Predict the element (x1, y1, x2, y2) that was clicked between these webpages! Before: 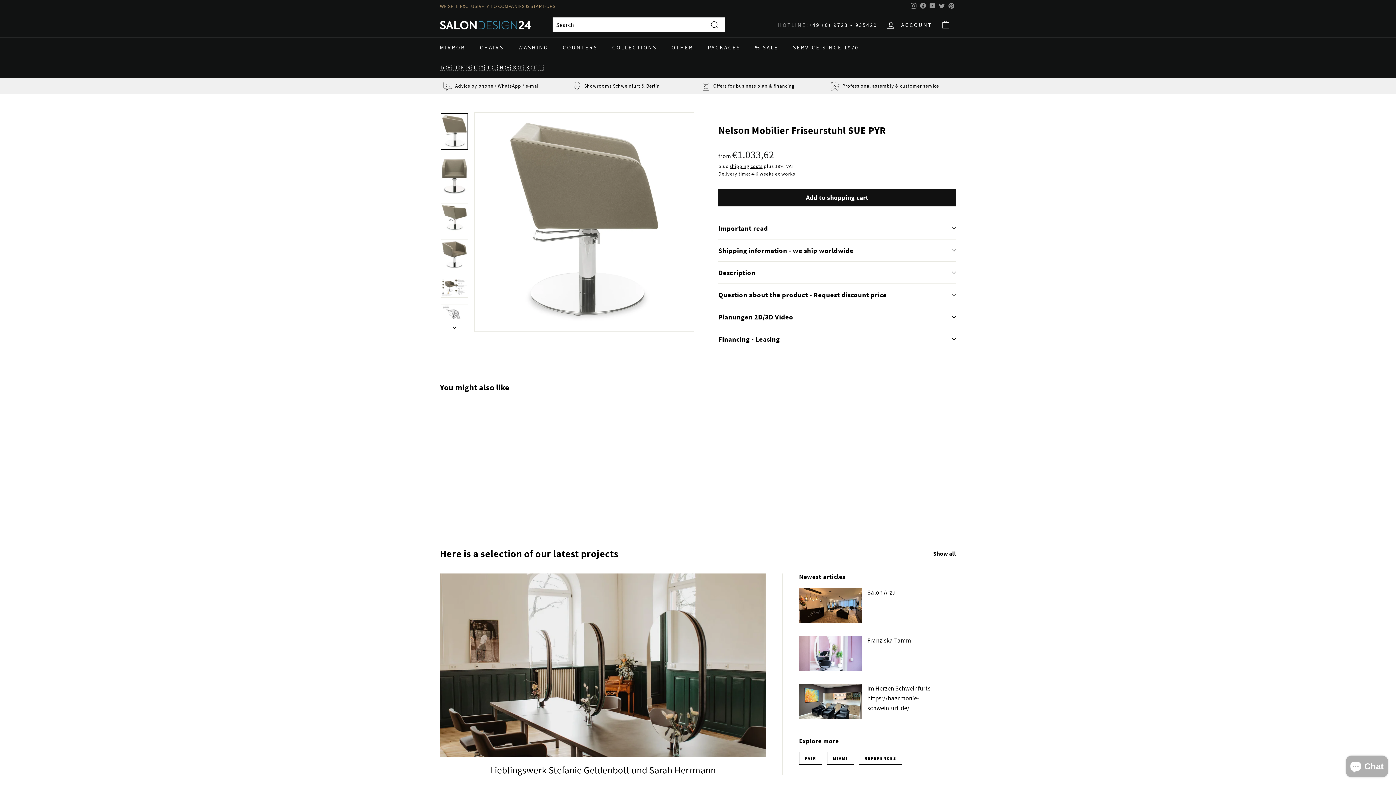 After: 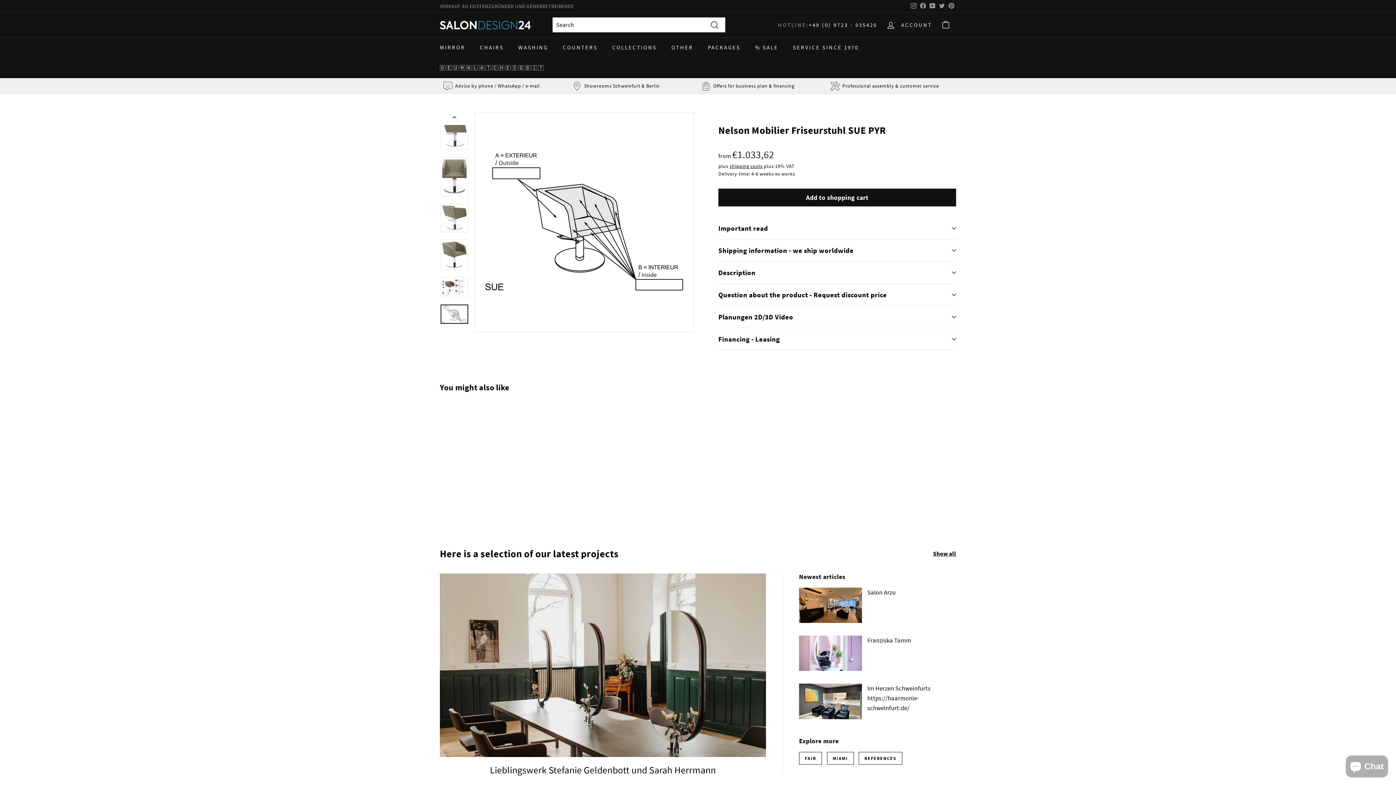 Action: bbox: (440, 304, 468, 323)